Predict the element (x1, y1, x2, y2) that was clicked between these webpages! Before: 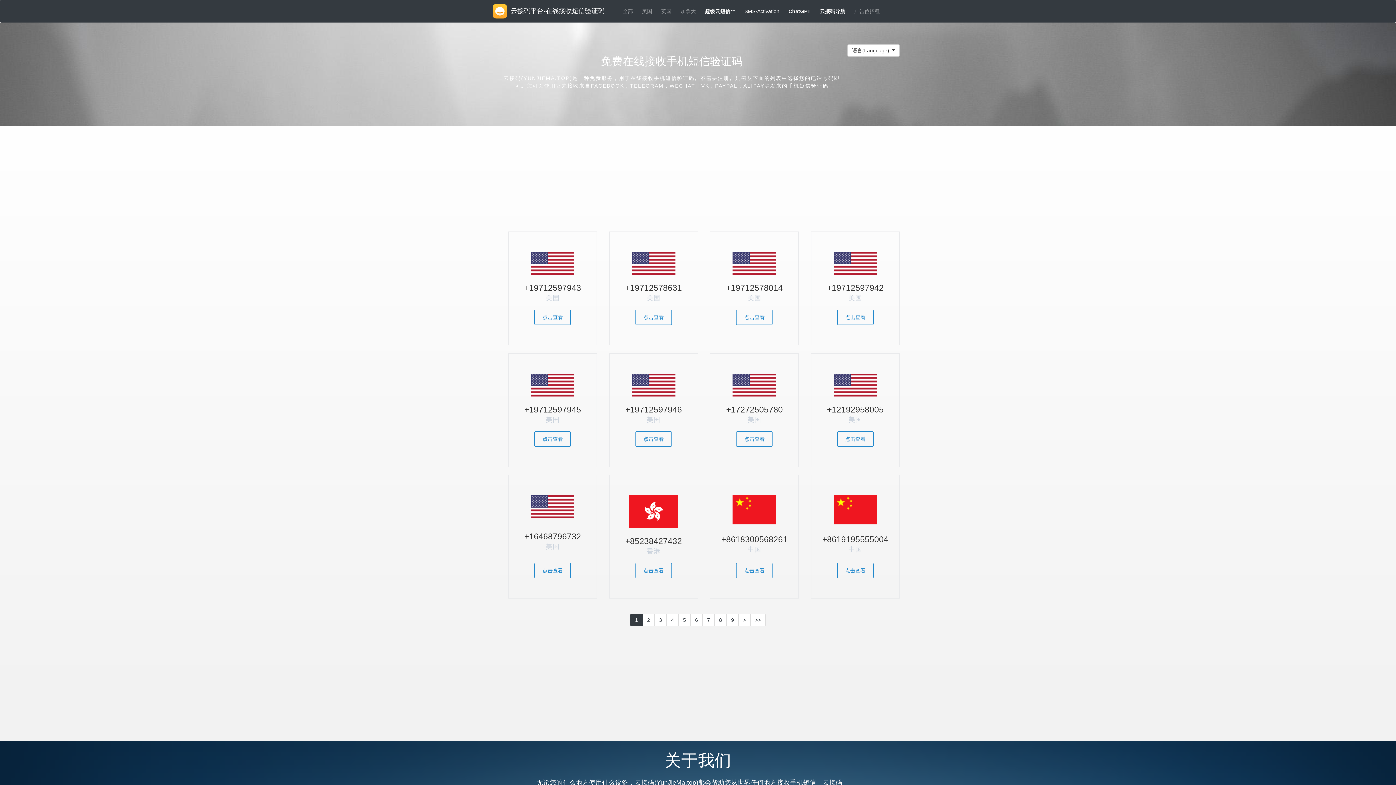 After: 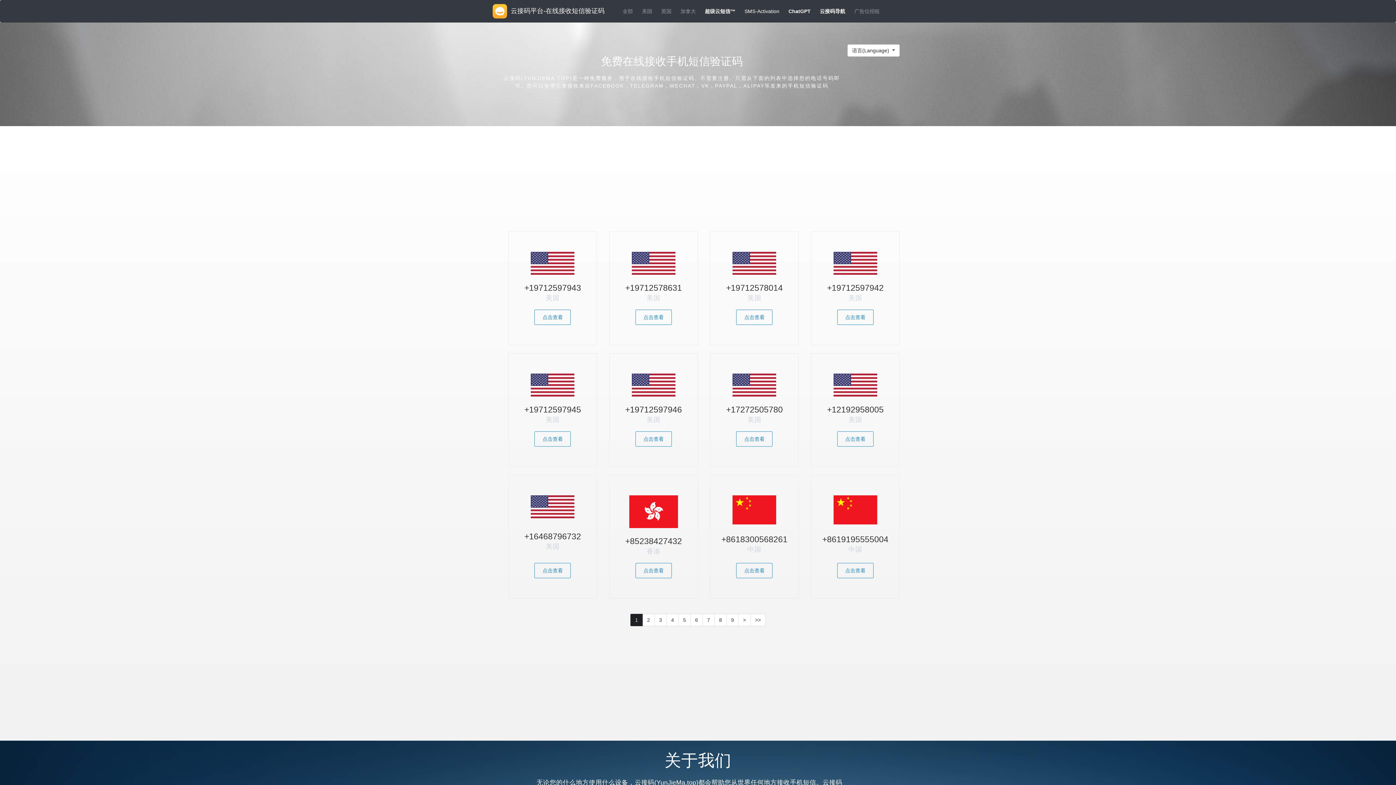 Action: bbox: (630, 614, 642, 626) label: 1